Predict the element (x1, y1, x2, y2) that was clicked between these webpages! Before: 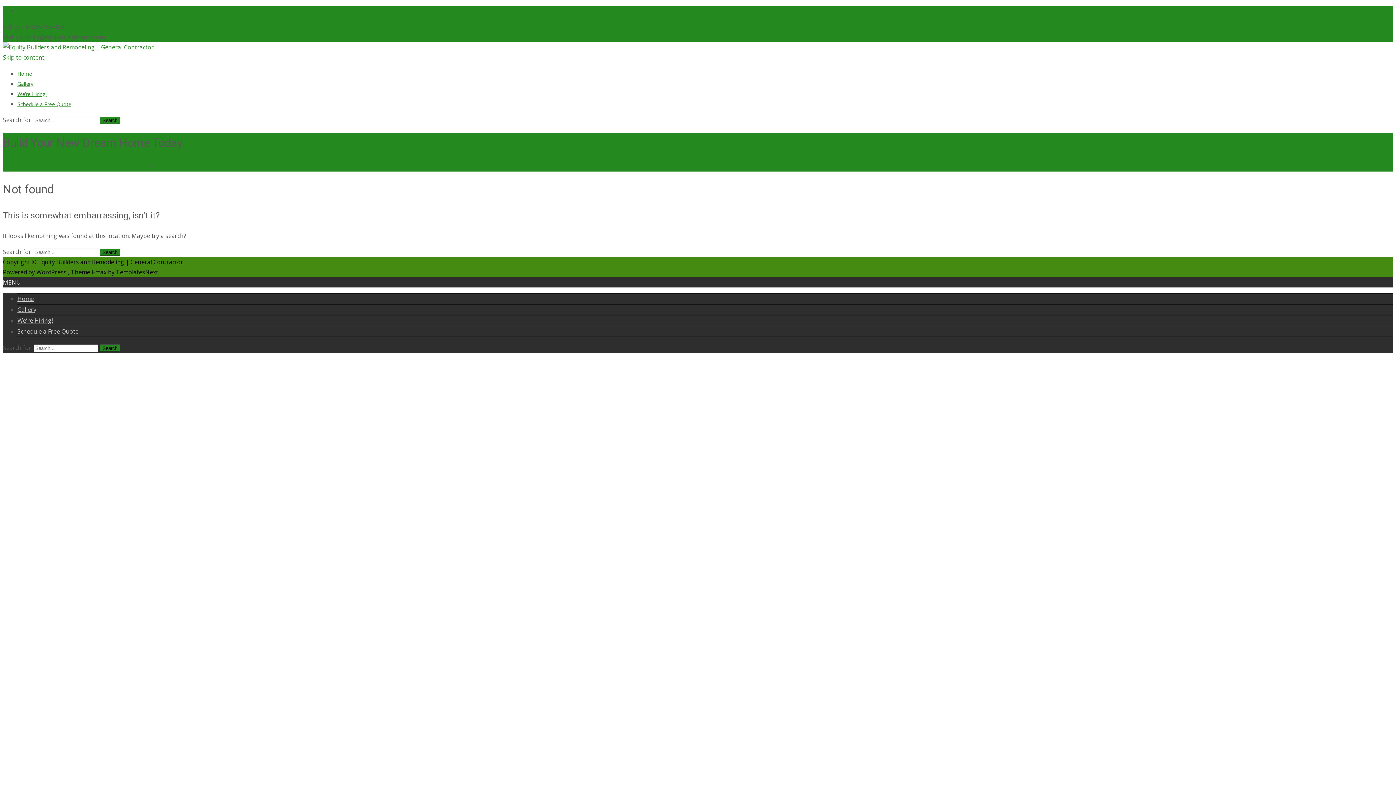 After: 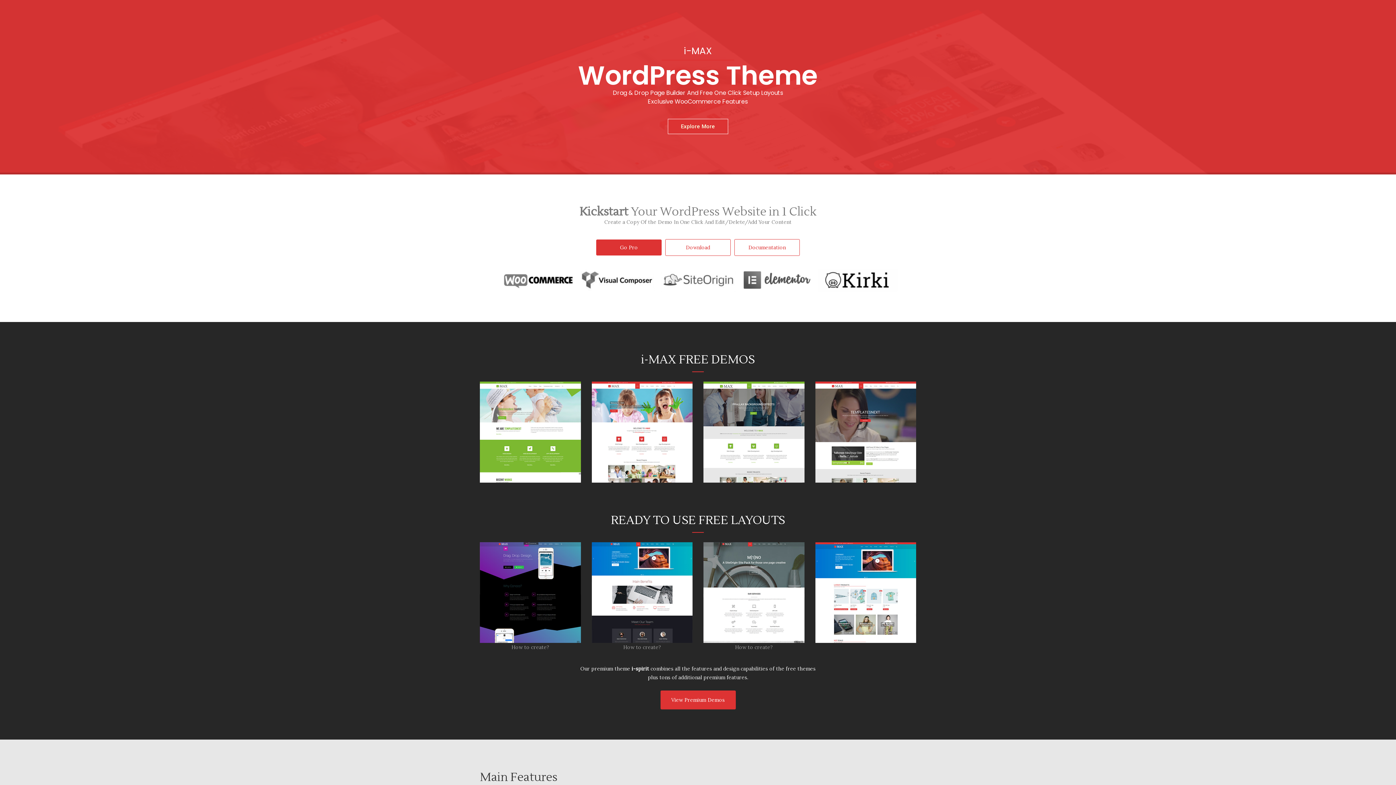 Action: bbox: (91, 268, 108, 276) label: i-max 